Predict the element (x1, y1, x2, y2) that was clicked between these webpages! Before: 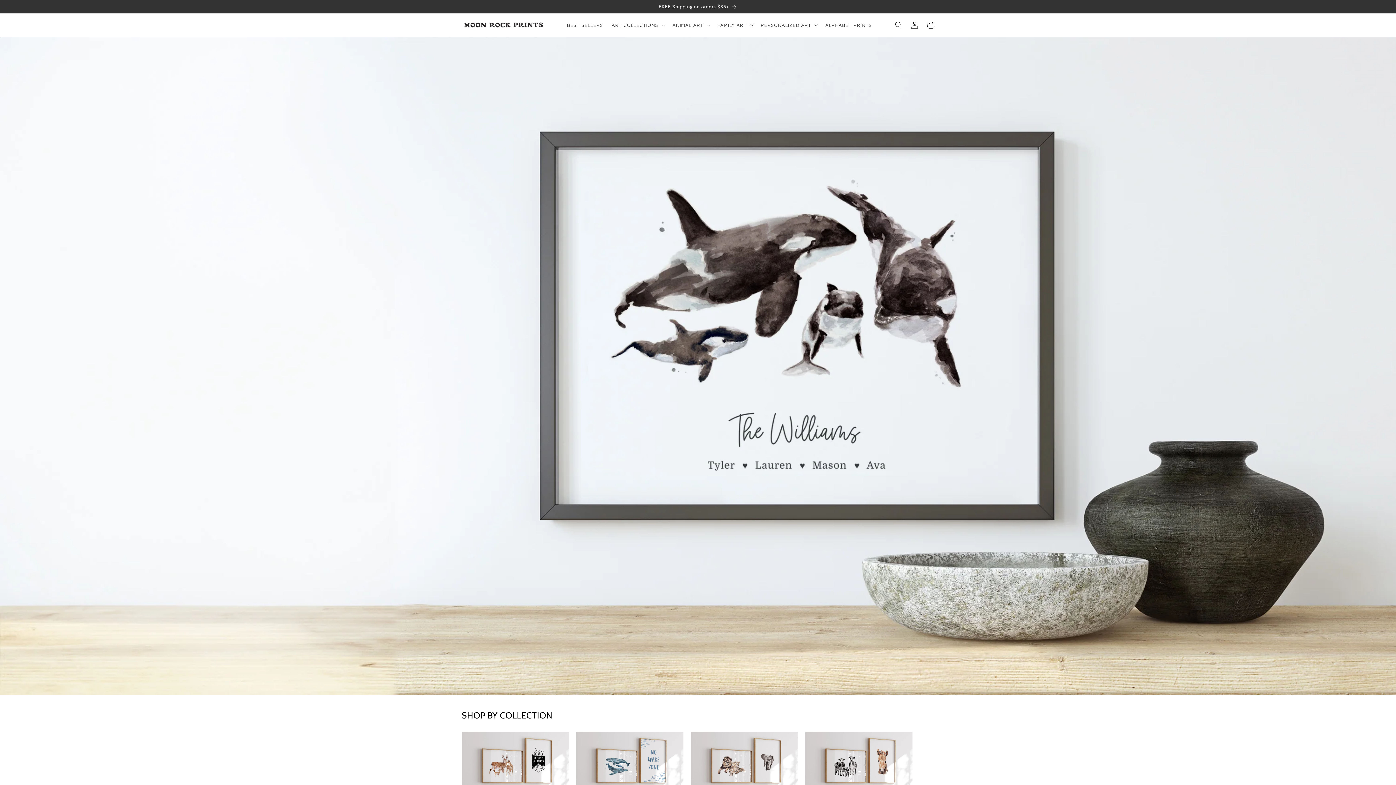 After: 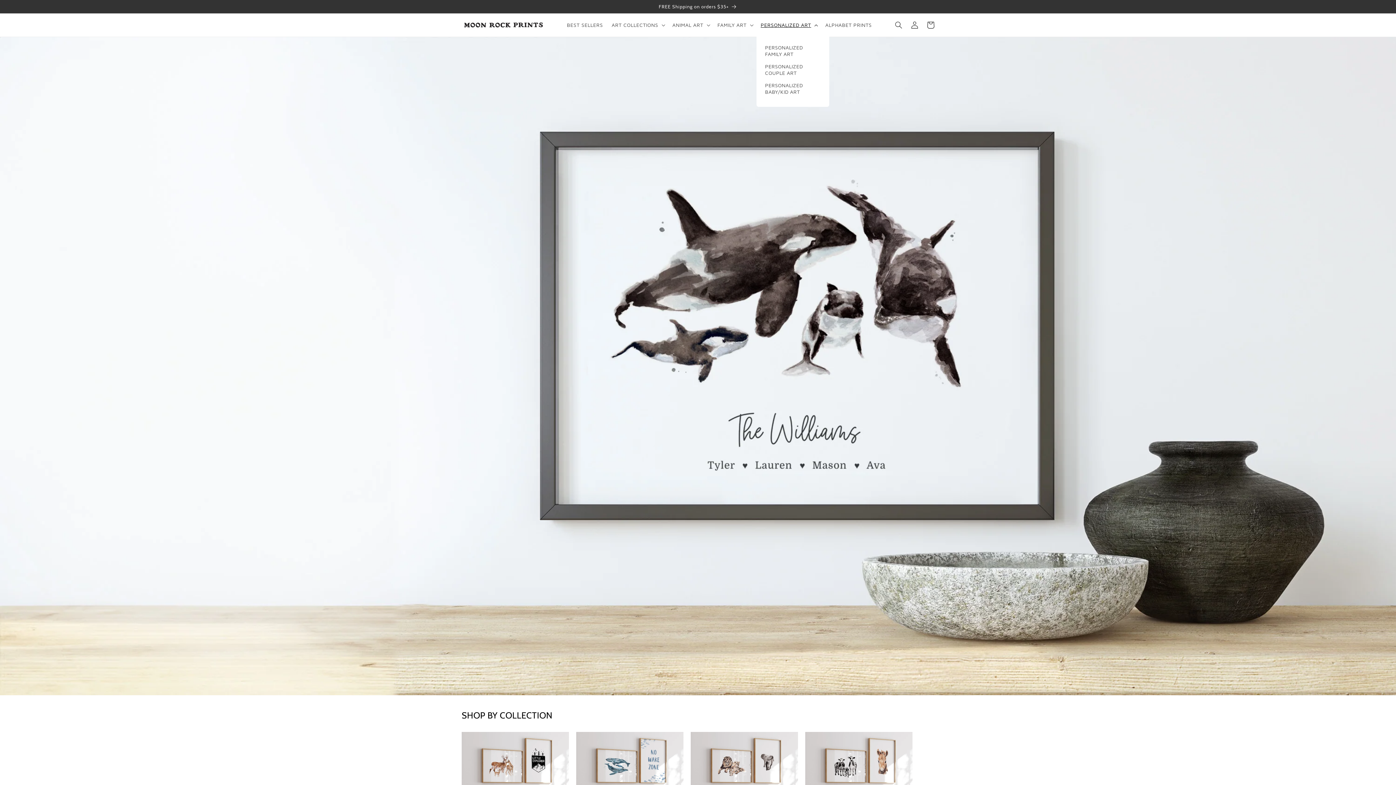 Action: label: PERSONALIZED ART bbox: (756, 17, 821, 32)